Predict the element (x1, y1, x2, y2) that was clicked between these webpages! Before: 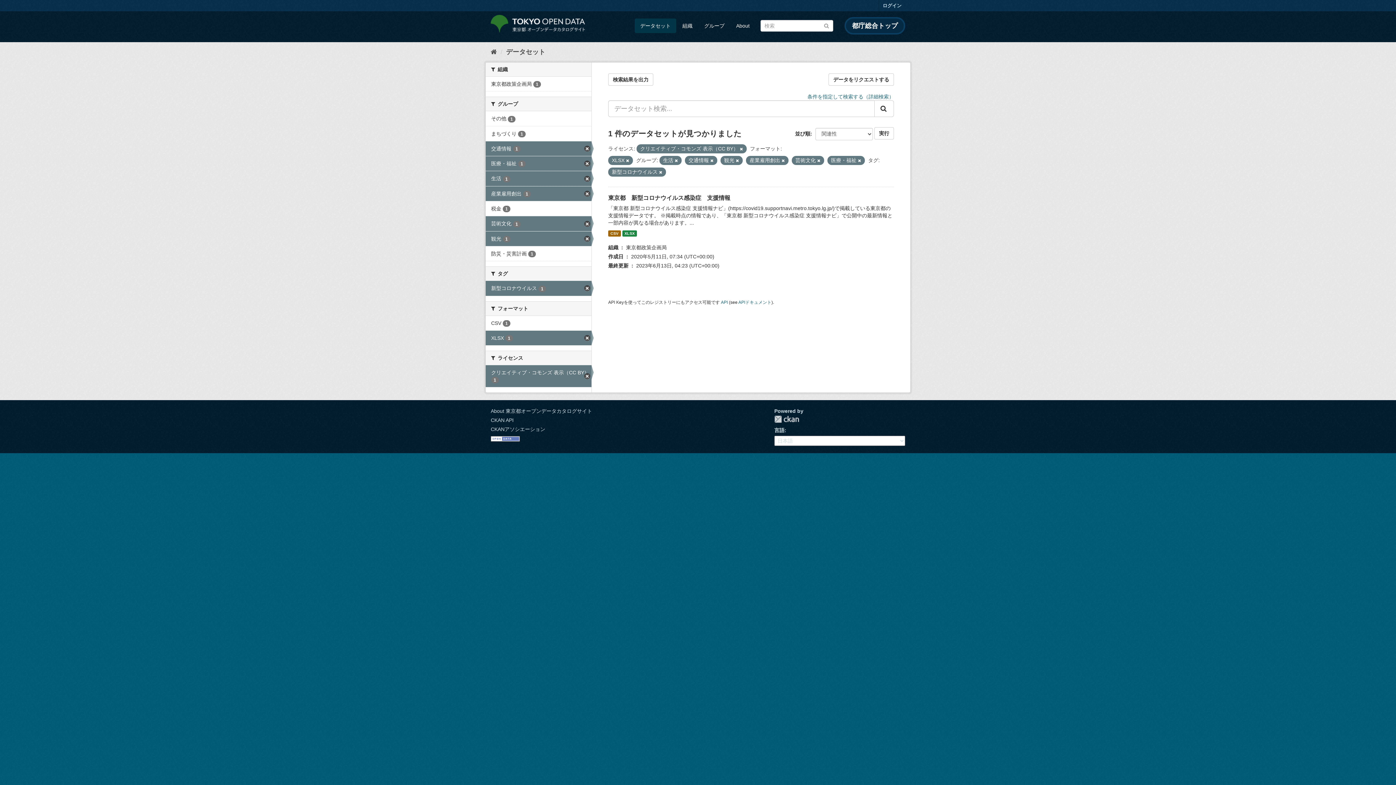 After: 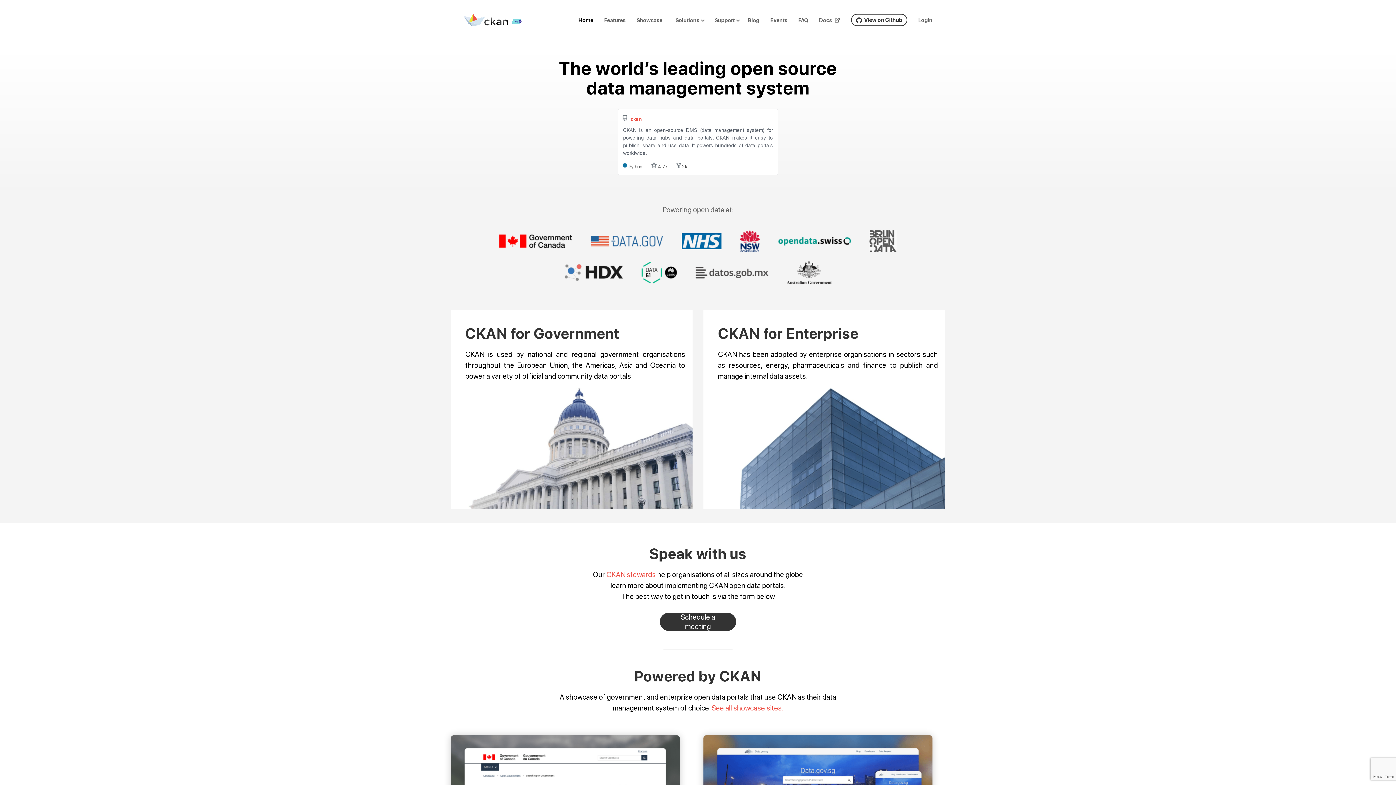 Action: bbox: (490, 426, 545, 432) label: CKANアソシエーション